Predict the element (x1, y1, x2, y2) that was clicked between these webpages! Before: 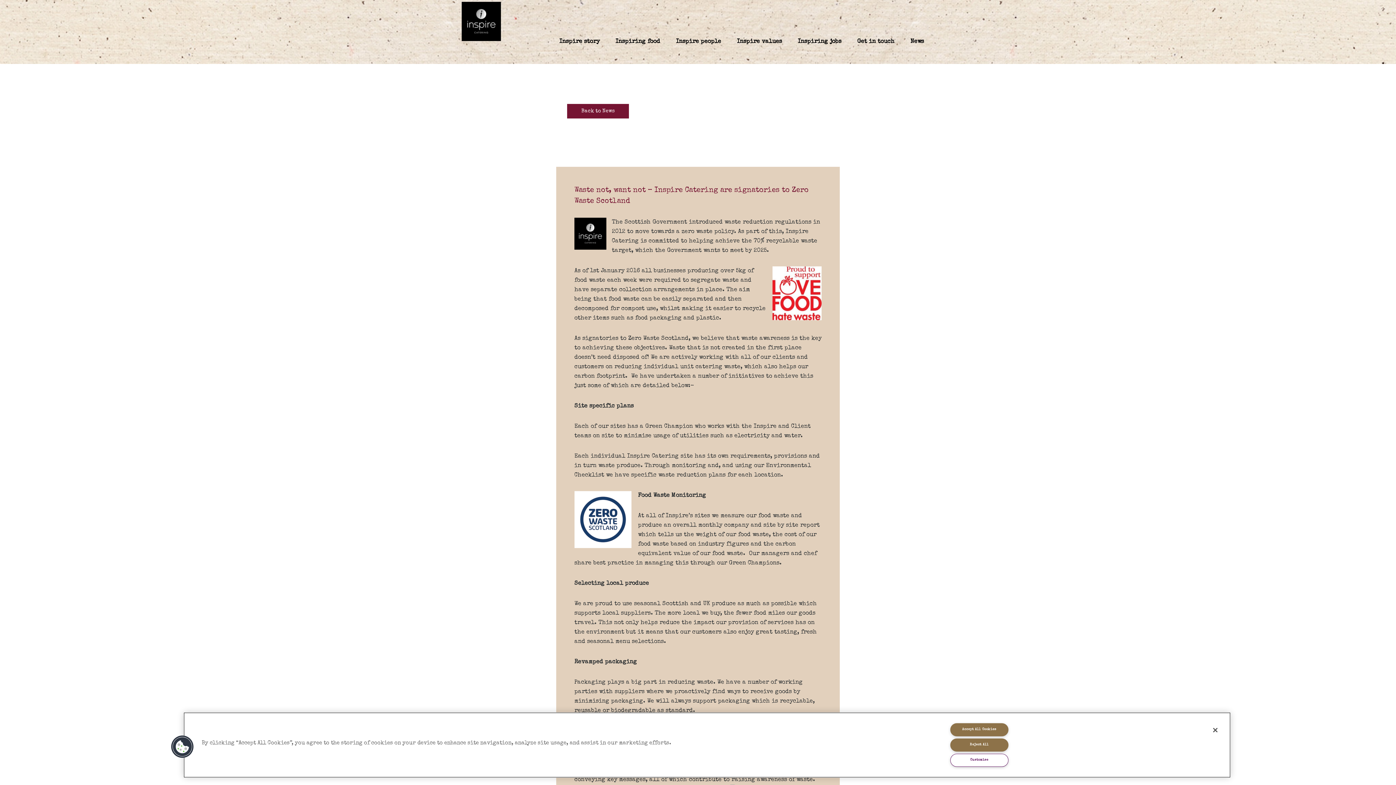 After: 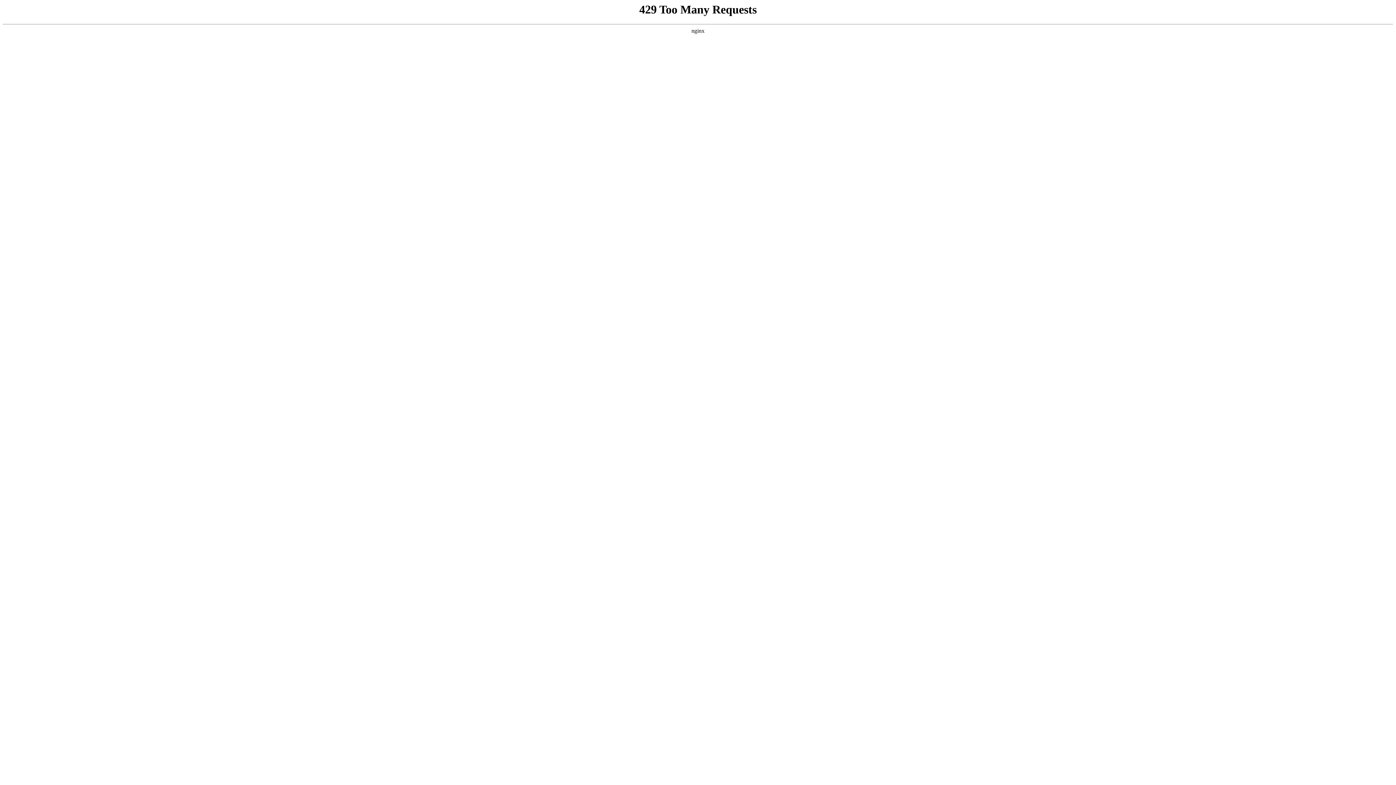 Action: label: Inspire story bbox: (554, 20, 605, 63)